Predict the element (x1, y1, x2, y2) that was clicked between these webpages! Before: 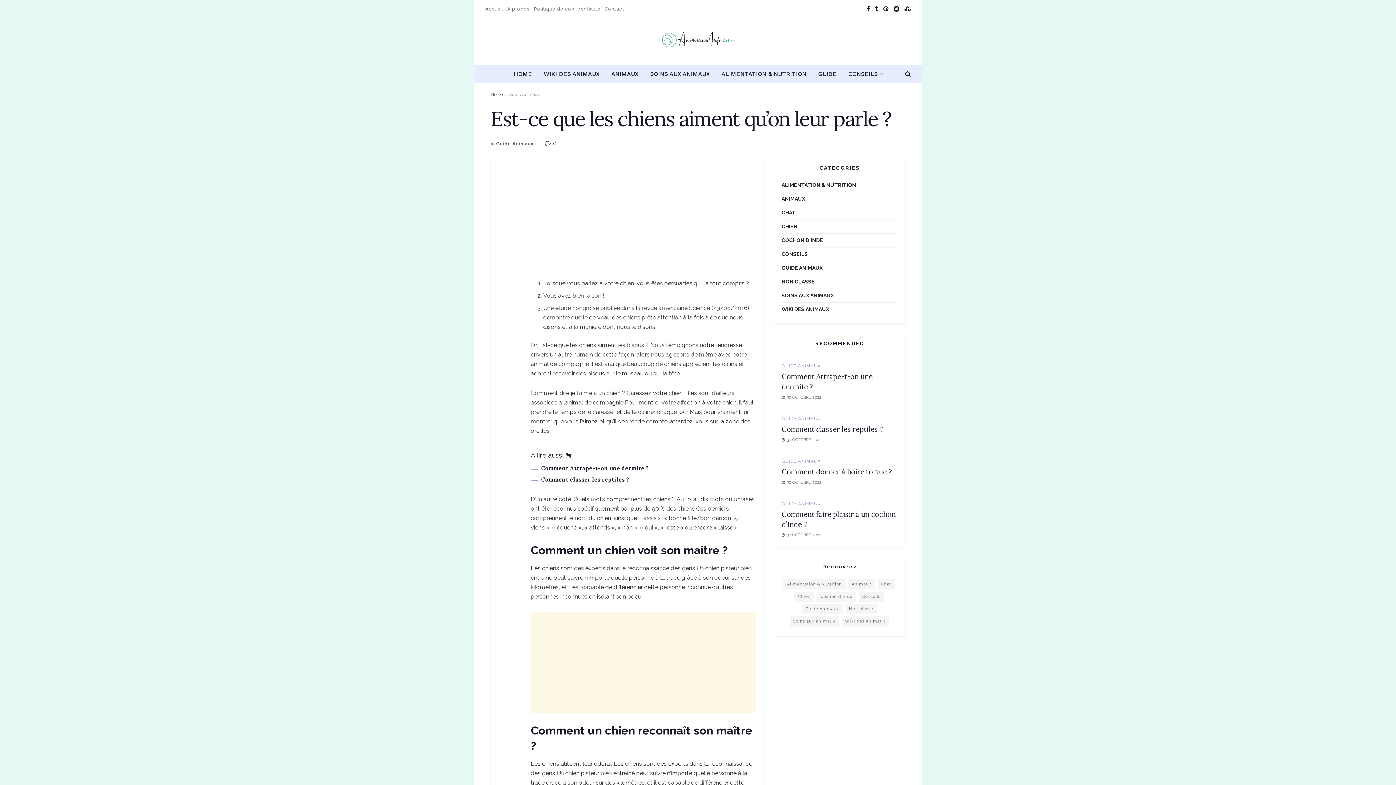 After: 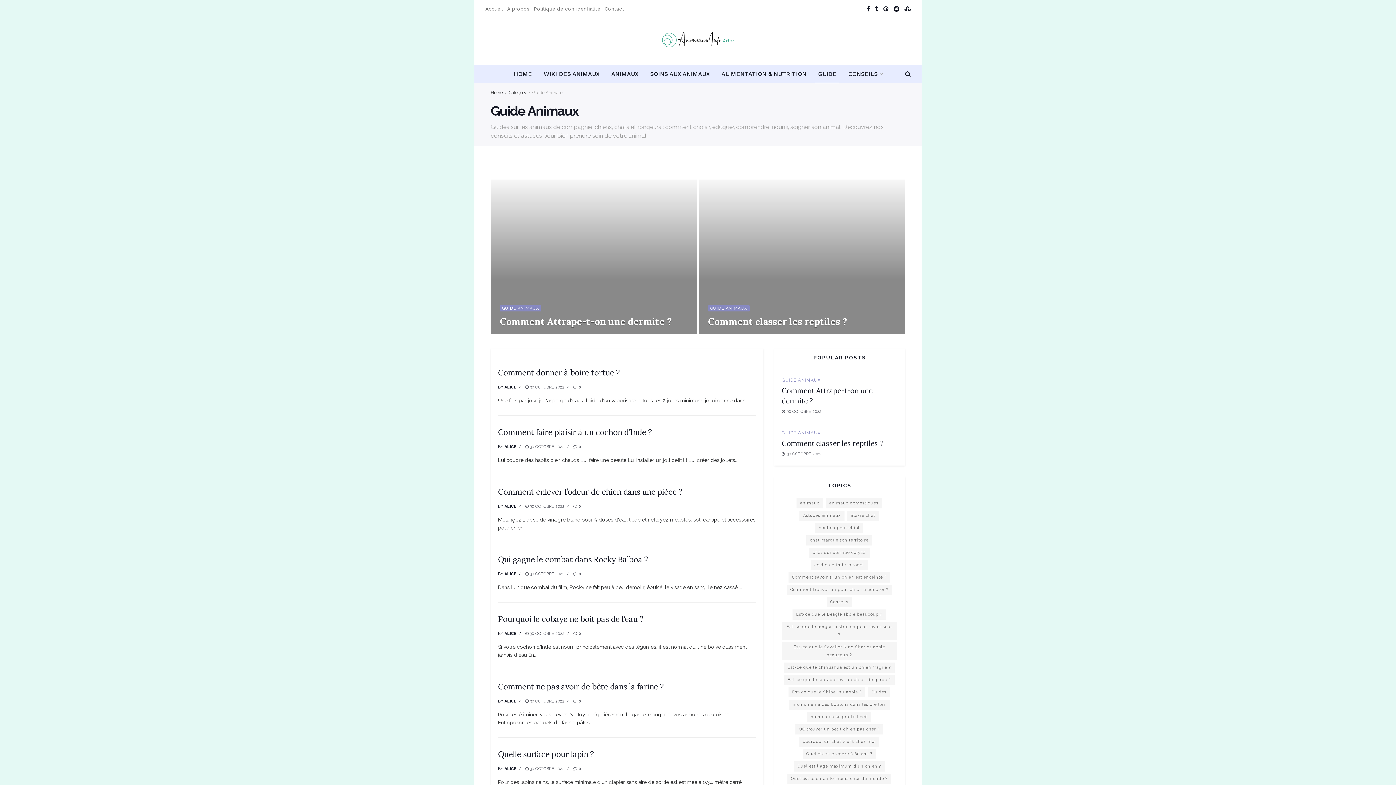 Action: bbox: (781, 364, 821, 368) label: GUIDE ANIMAUX